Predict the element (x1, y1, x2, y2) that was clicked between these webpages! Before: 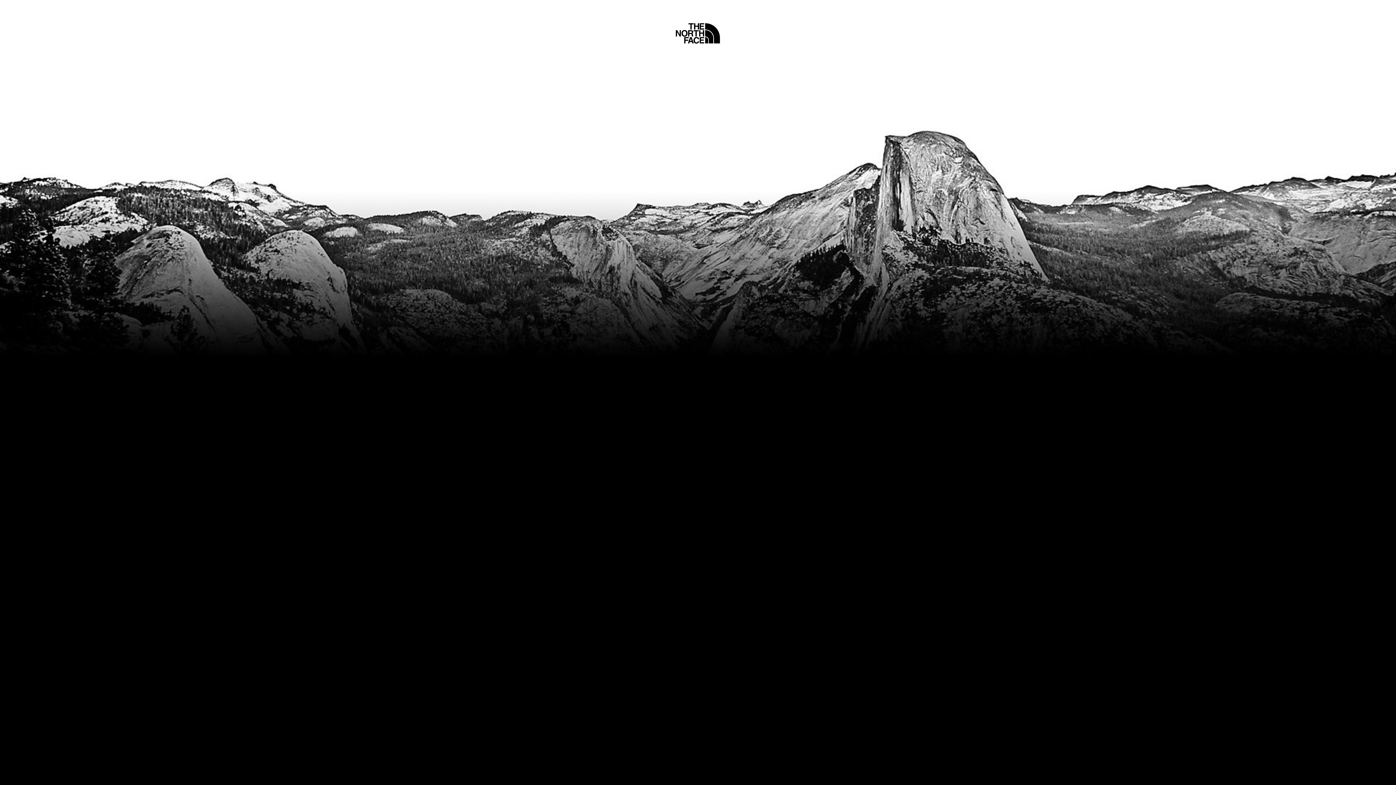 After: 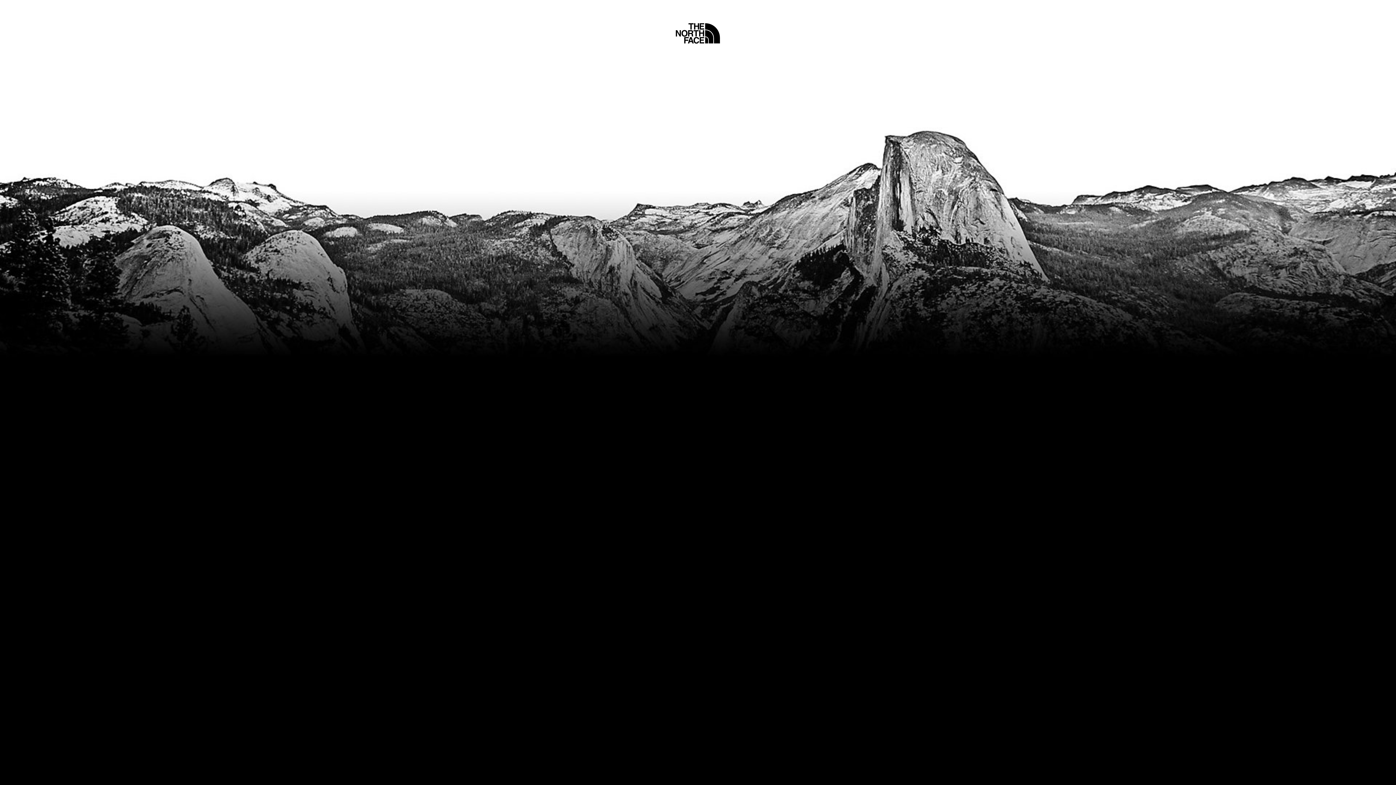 Action: label: Home bbox: (675, 5, 720, 45)